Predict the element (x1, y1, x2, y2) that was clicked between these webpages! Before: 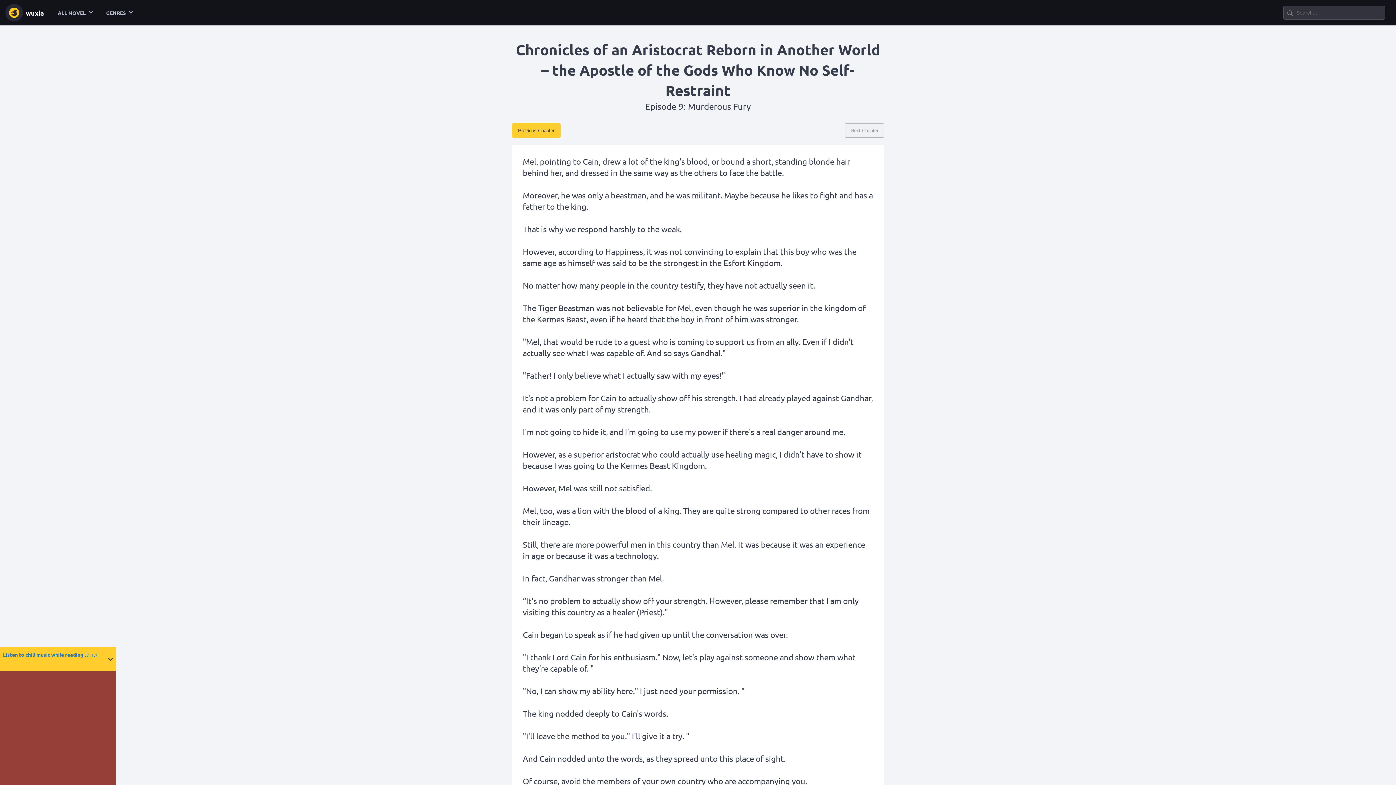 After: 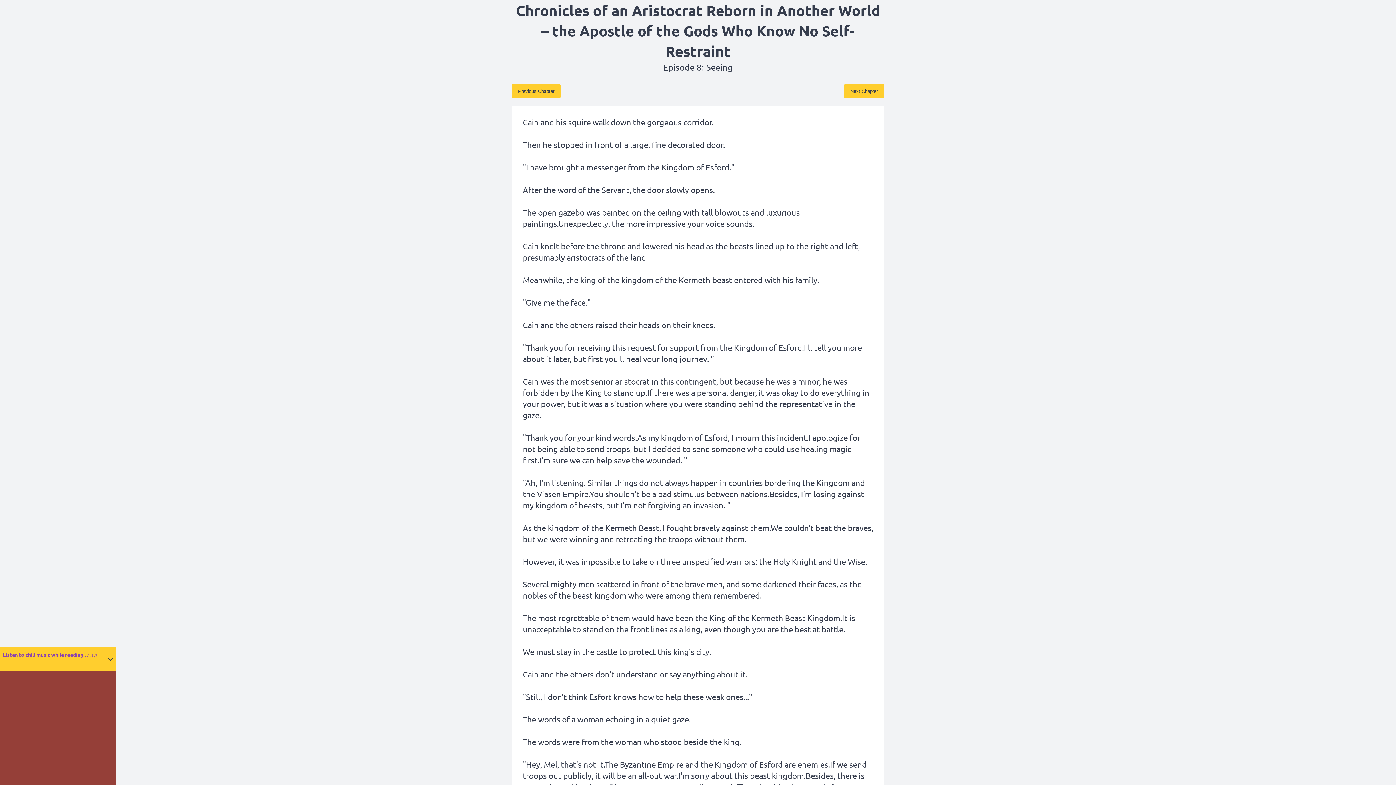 Action: bbox: (512, 123, 560, 137) label: Previous Chapter